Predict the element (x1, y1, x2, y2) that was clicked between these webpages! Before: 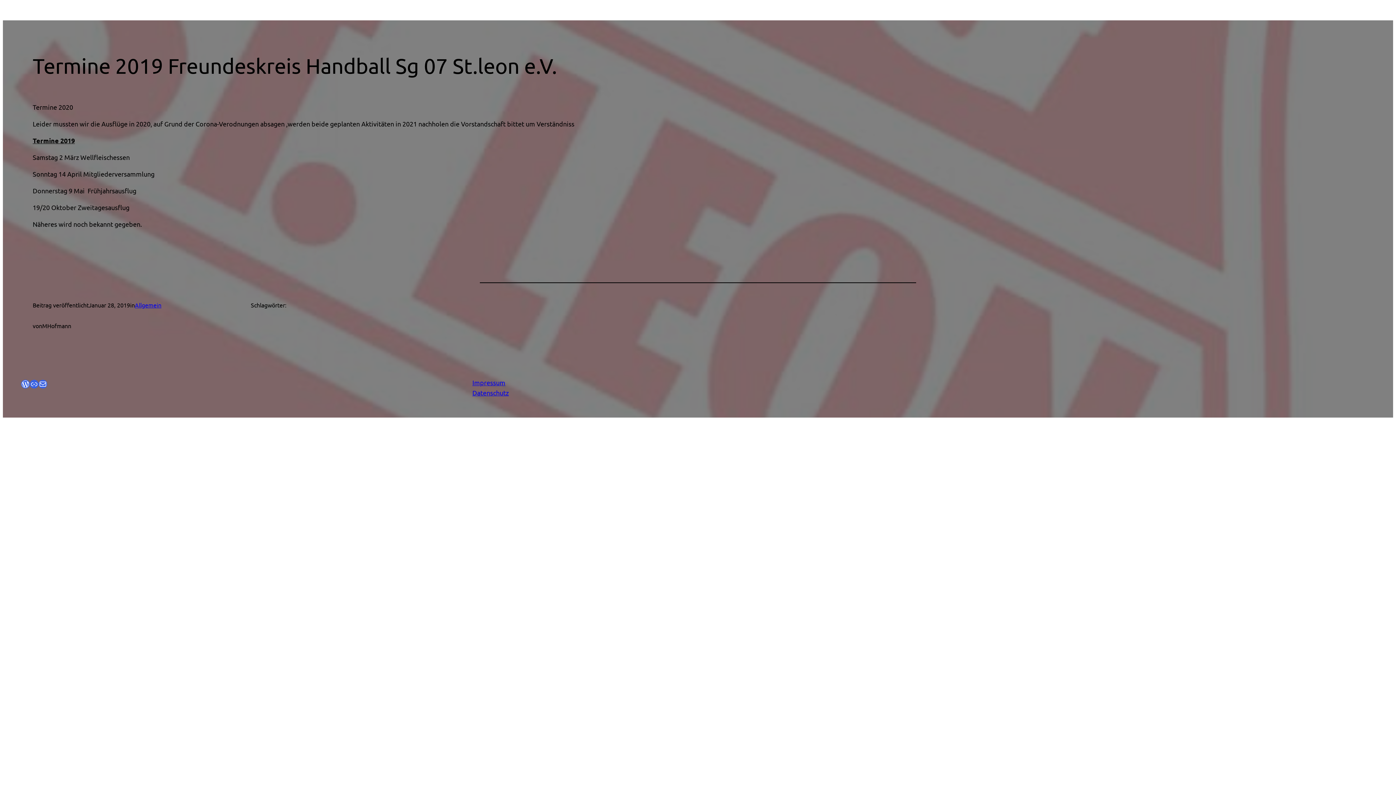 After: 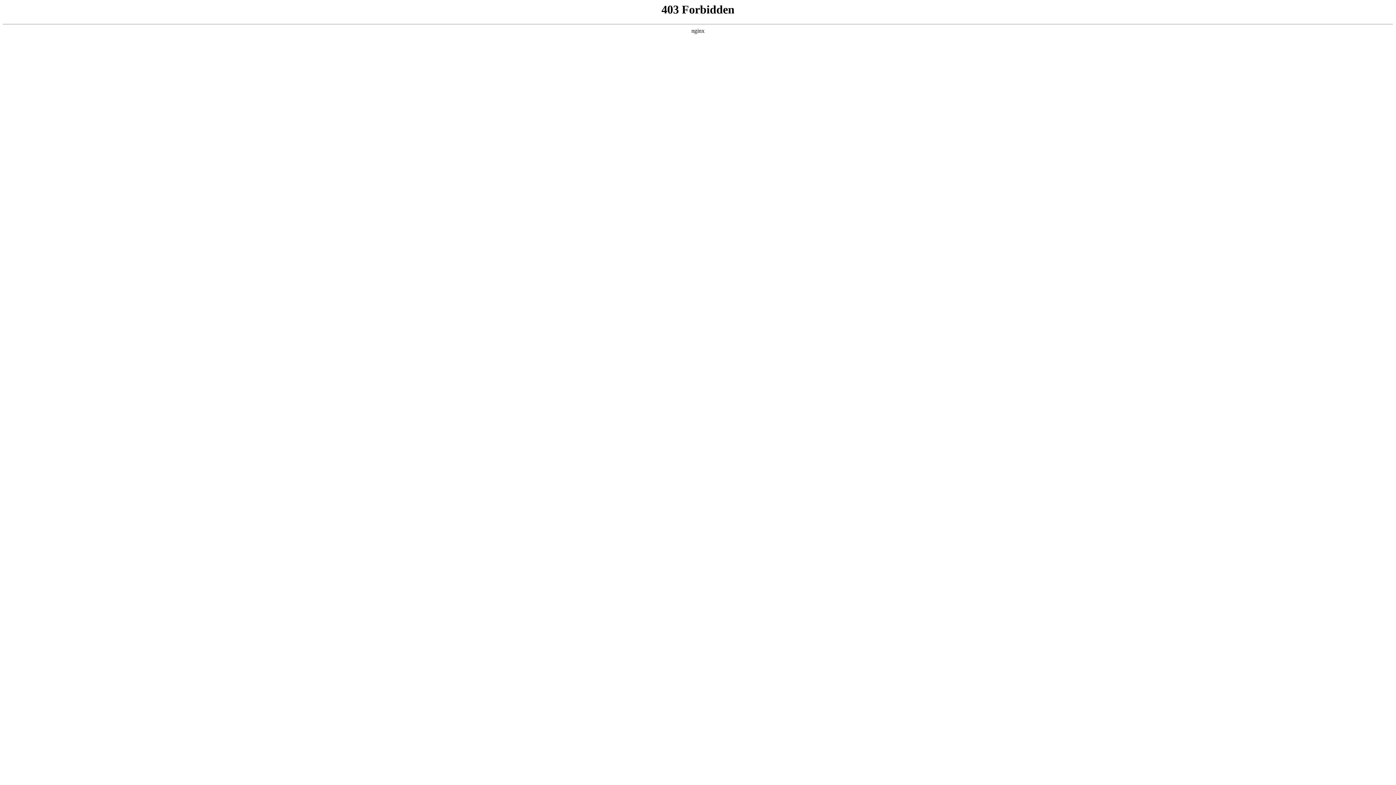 Action: label: WordPress bbox: (21, 380, 29, 388)